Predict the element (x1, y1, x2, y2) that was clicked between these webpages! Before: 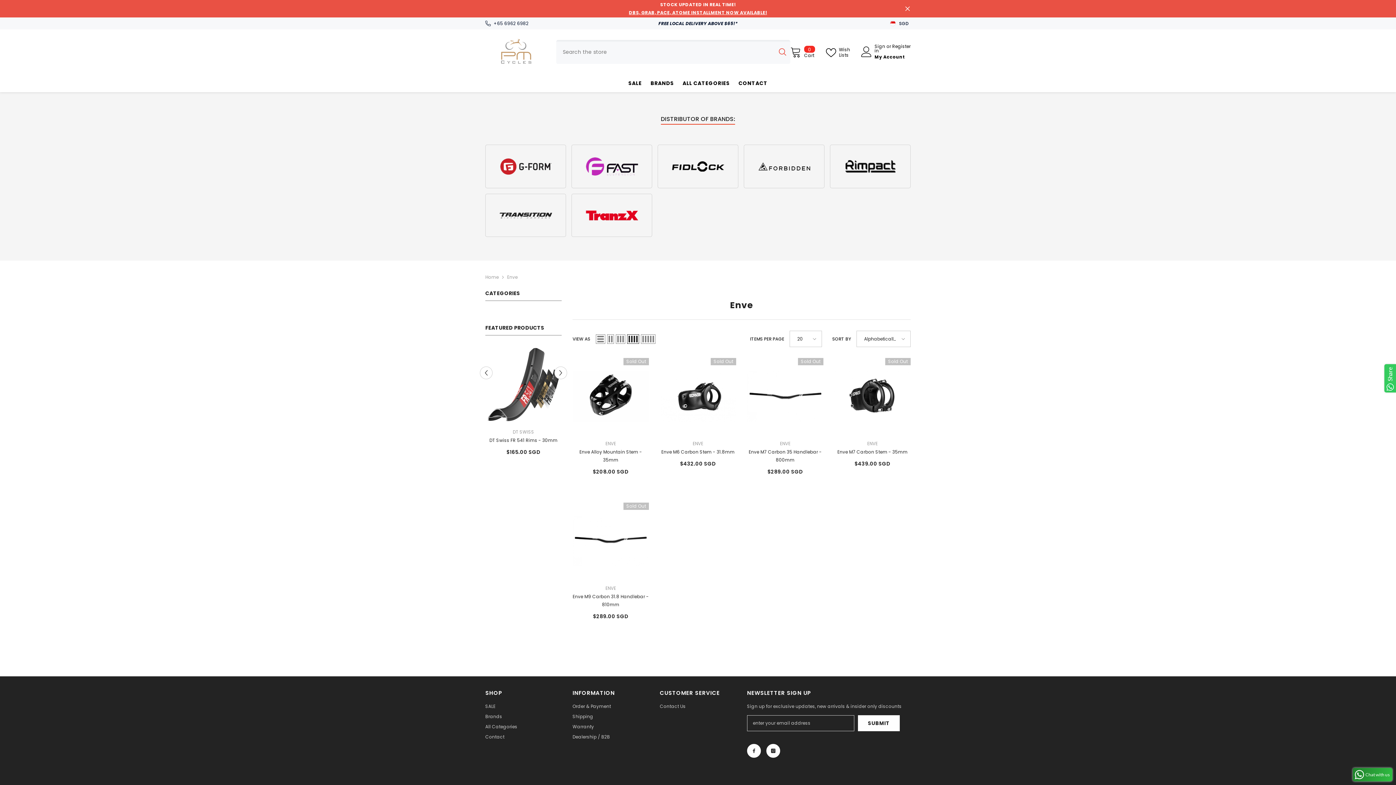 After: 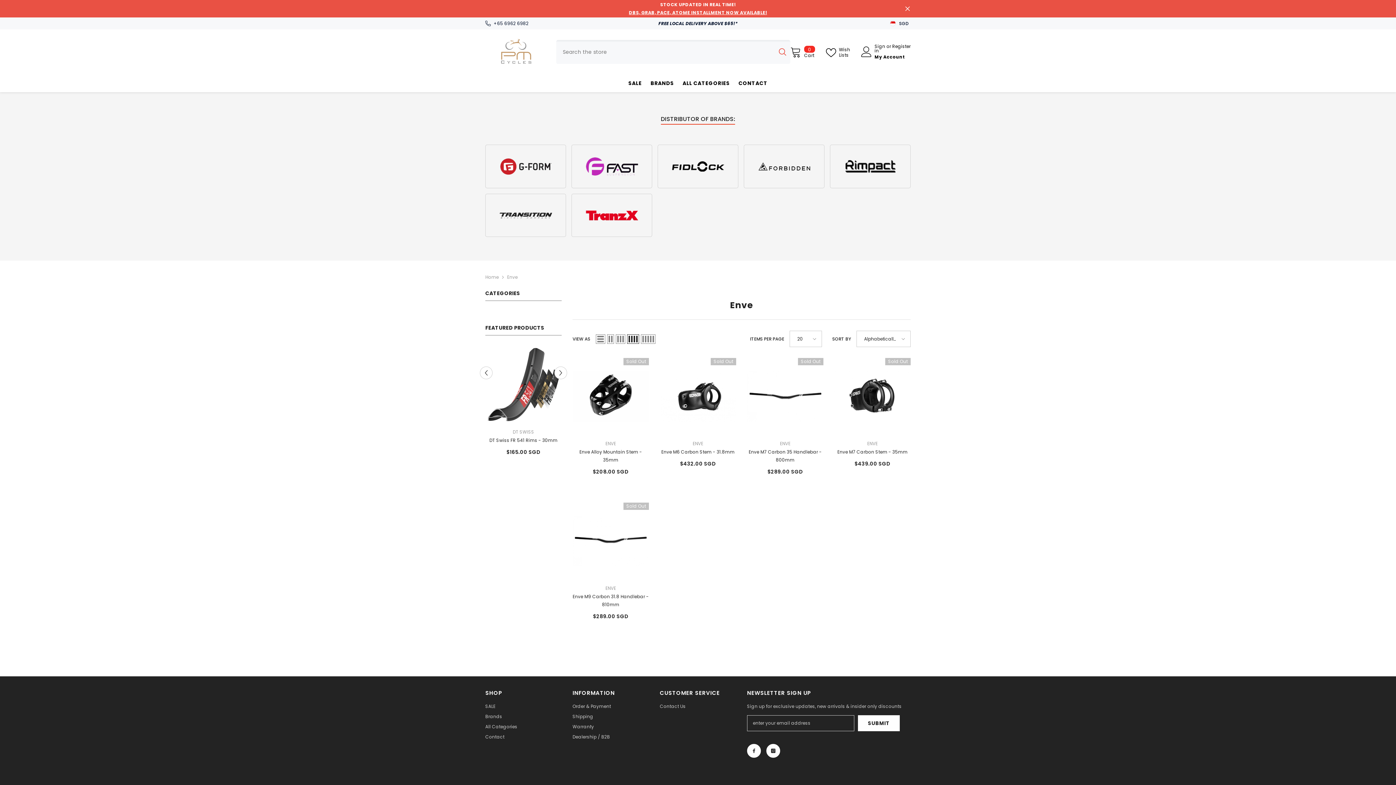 Action: bbox: (780, 440, 790, 447) label: ENVE